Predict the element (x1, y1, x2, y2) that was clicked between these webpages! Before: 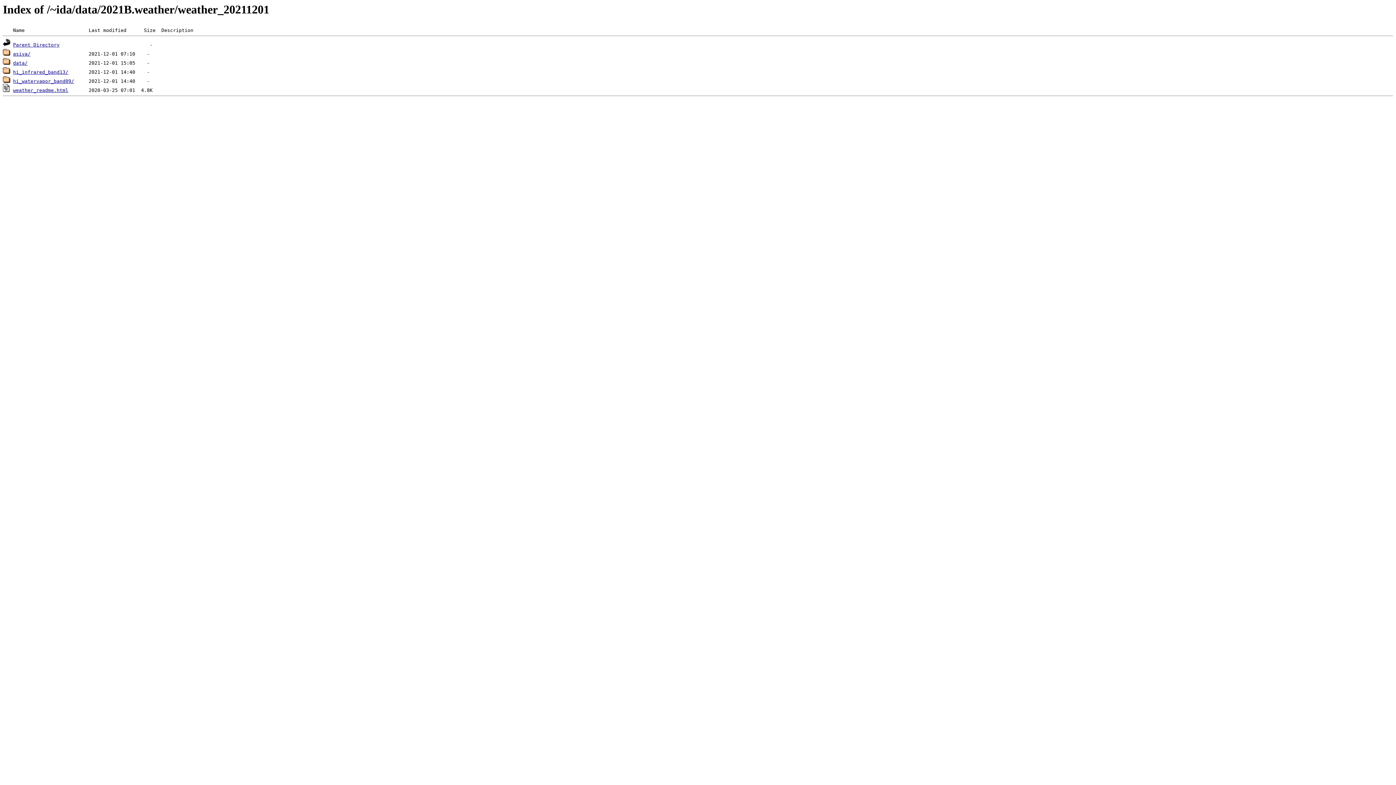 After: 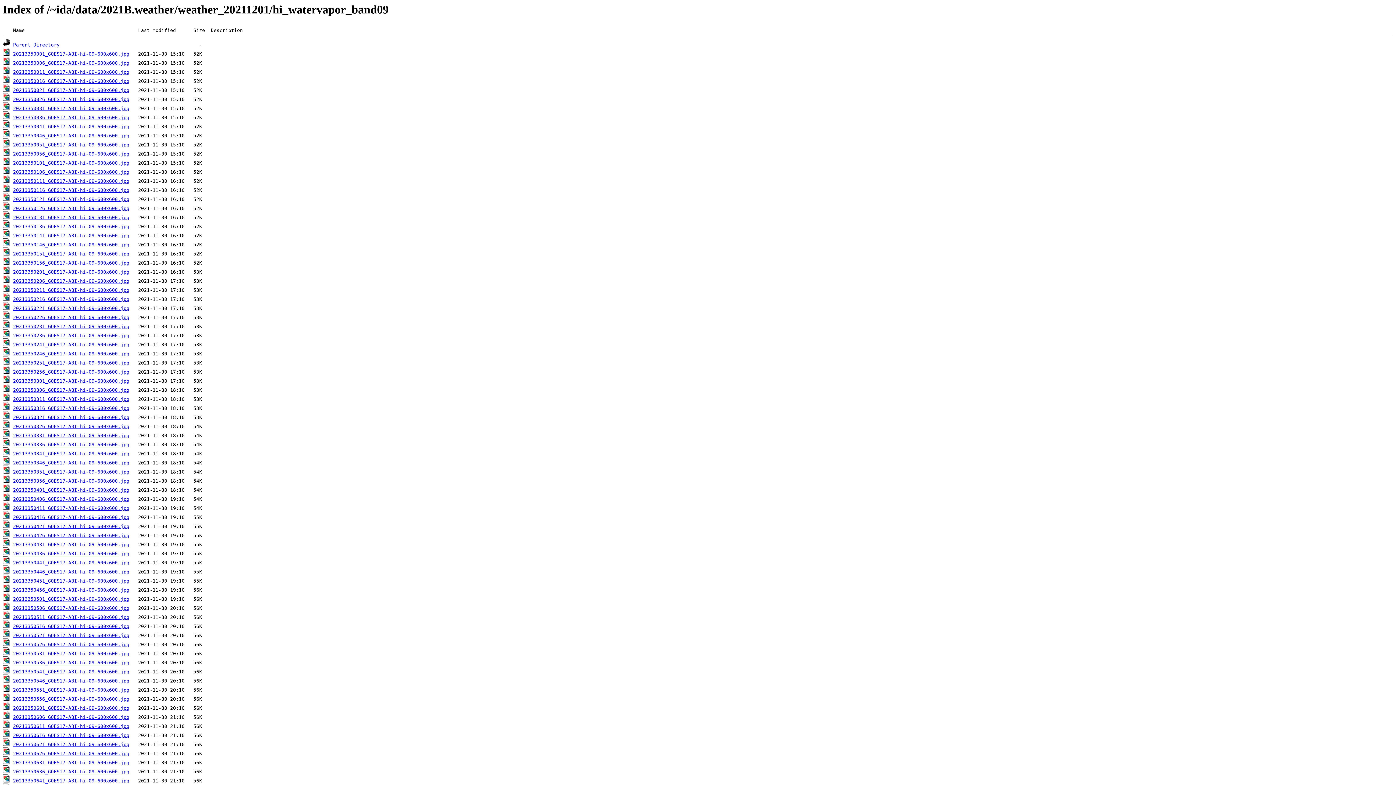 Action: label: hi_watervapor_band09/ bbox: (13, 78, 74, 84)